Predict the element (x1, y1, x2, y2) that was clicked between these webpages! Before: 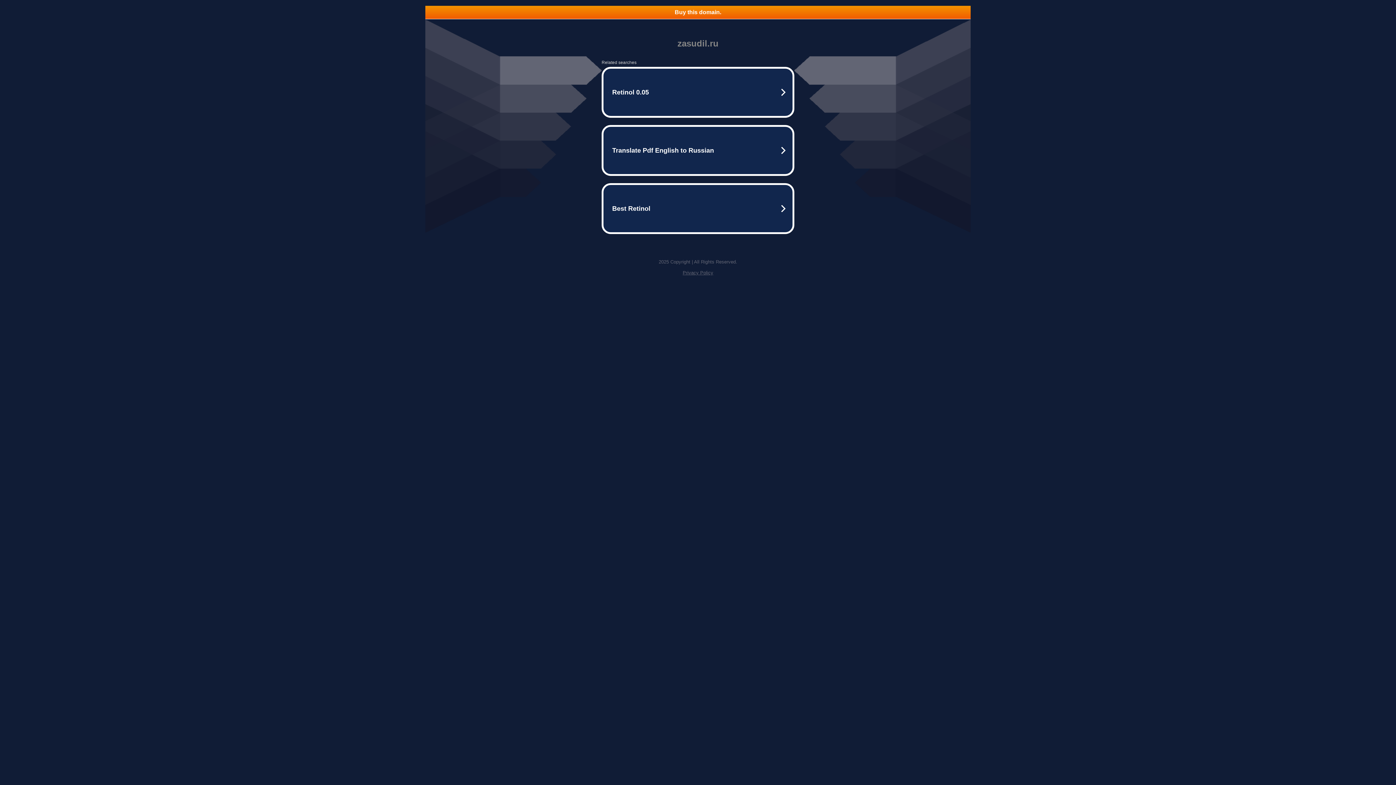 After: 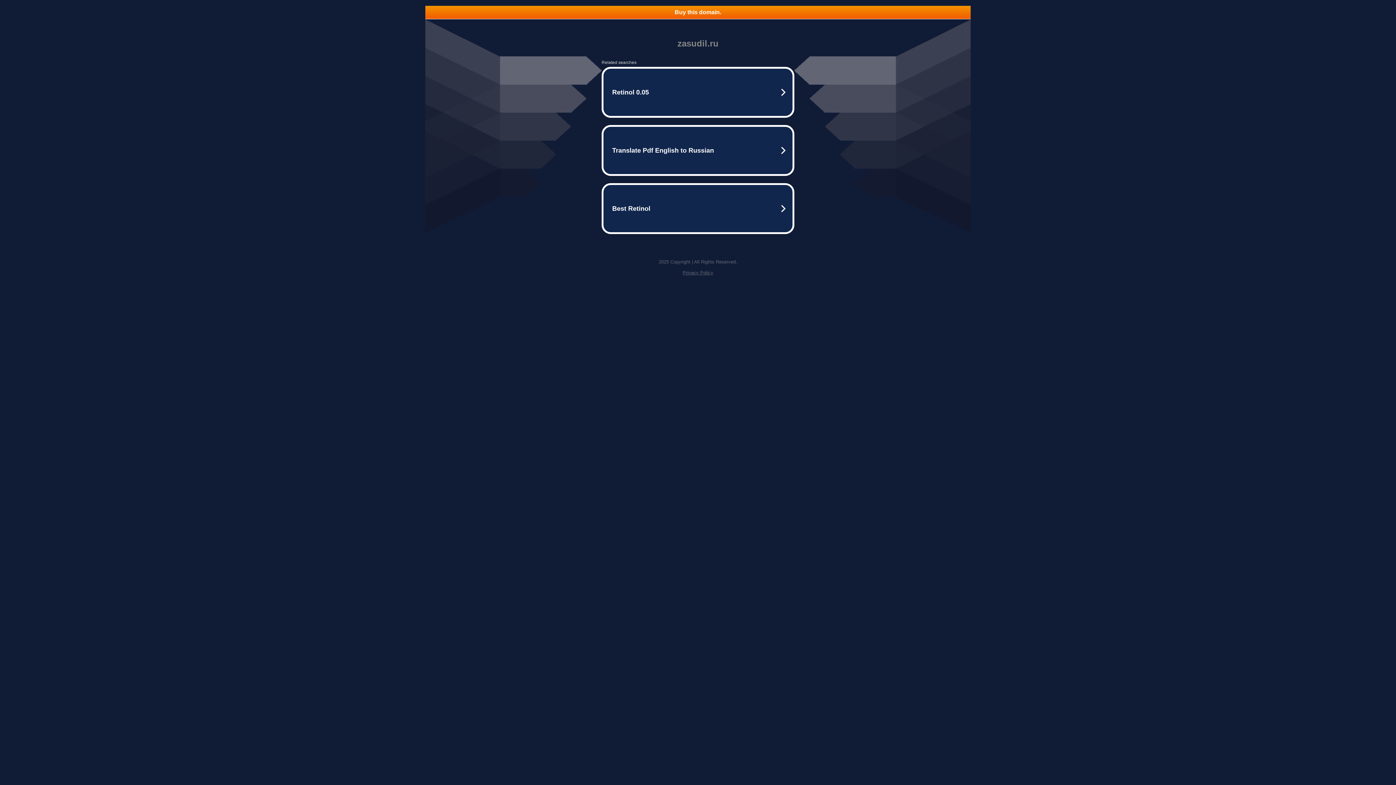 Action: label: Buy this domain. bbox: (425, 5, 970, 18)